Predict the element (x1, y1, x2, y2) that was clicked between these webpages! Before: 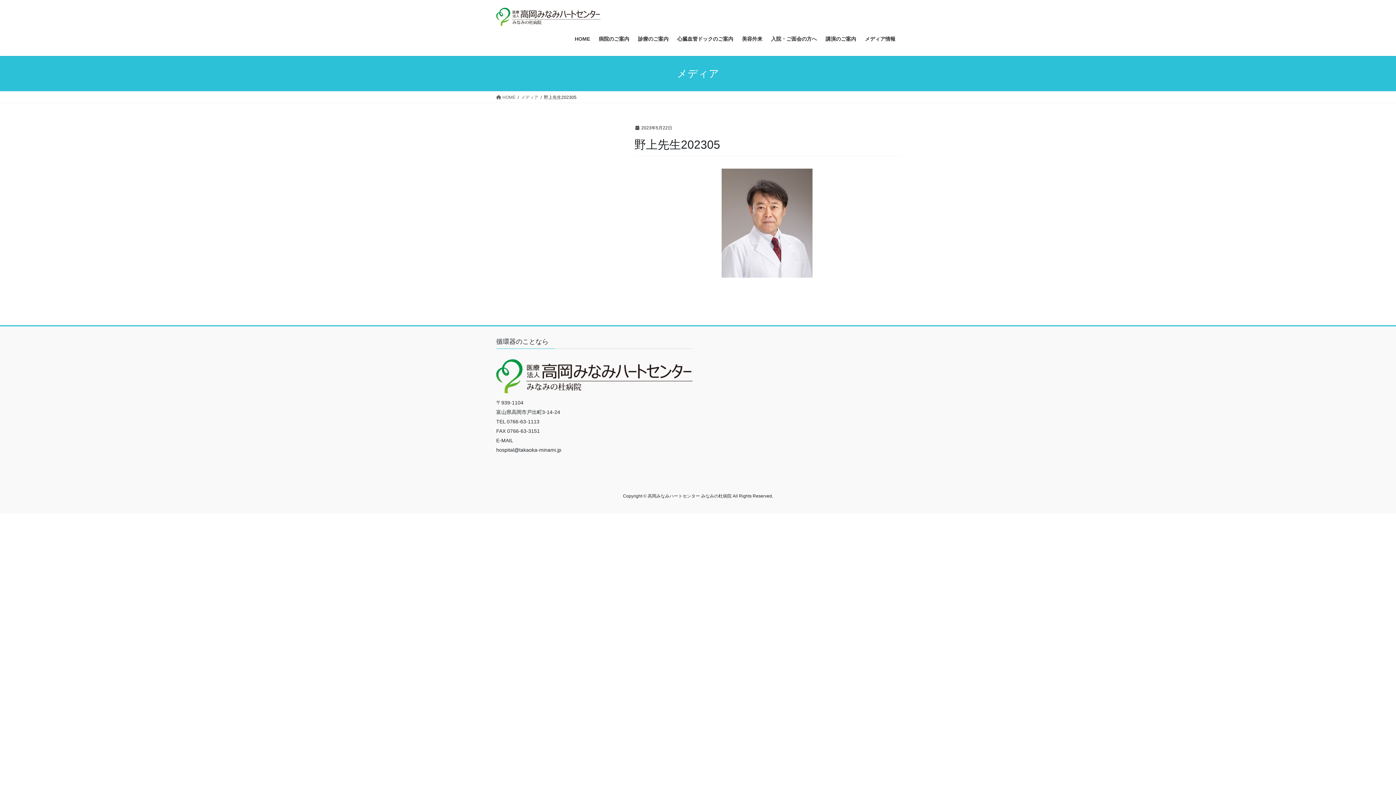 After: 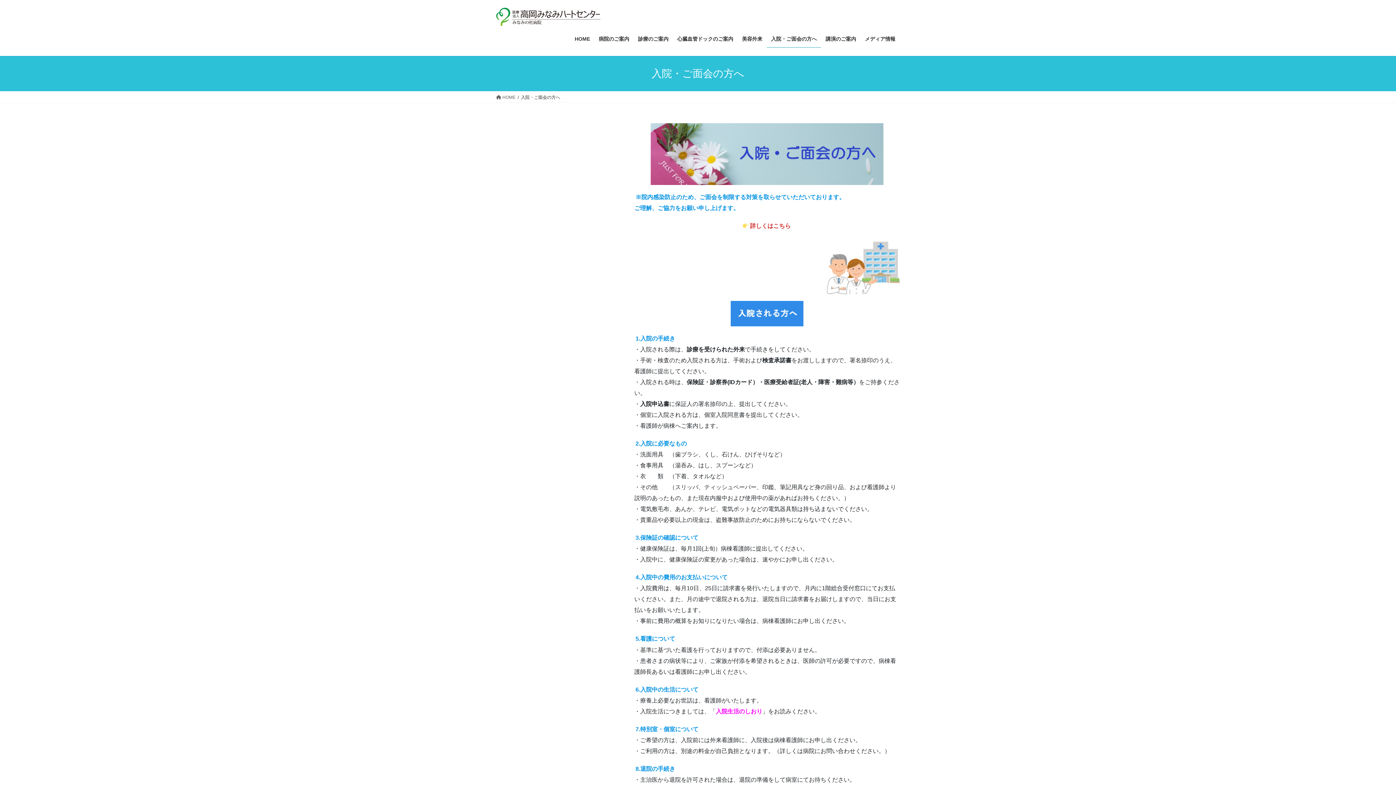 Action: label: 入院・ご面会の方へ bbox: (766, 30, 821, 47)